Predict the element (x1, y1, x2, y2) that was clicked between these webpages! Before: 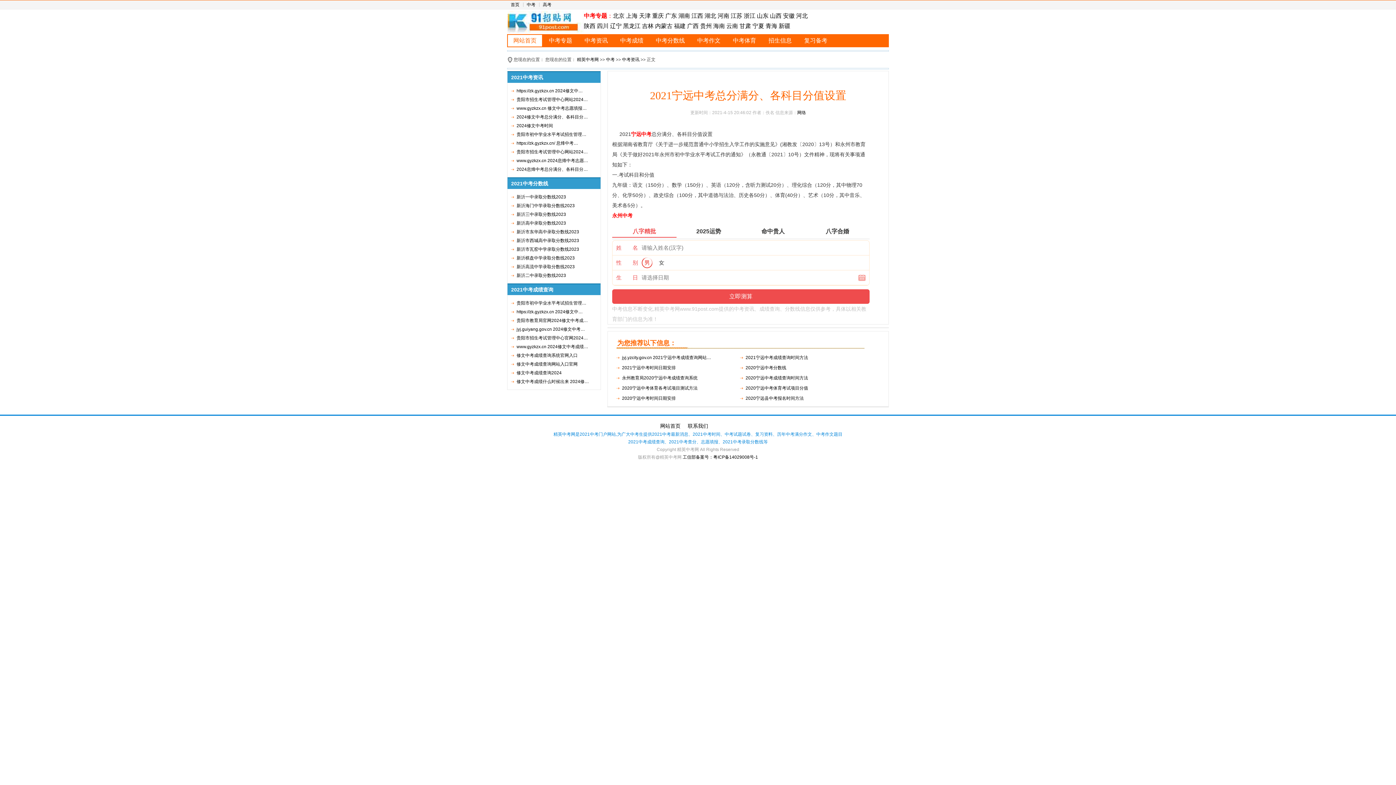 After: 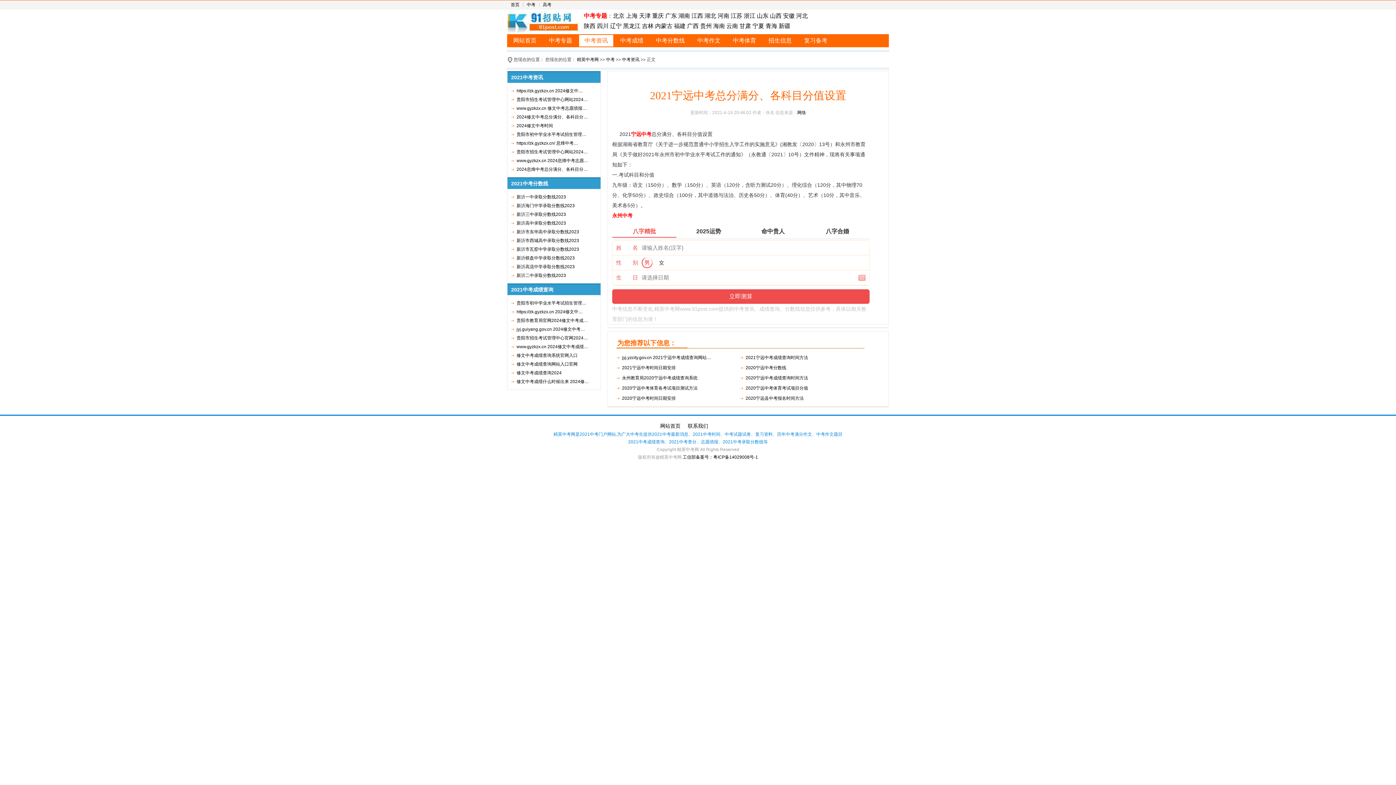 Action: bbox: (579, 34, 613, 46) label: 中考资讯